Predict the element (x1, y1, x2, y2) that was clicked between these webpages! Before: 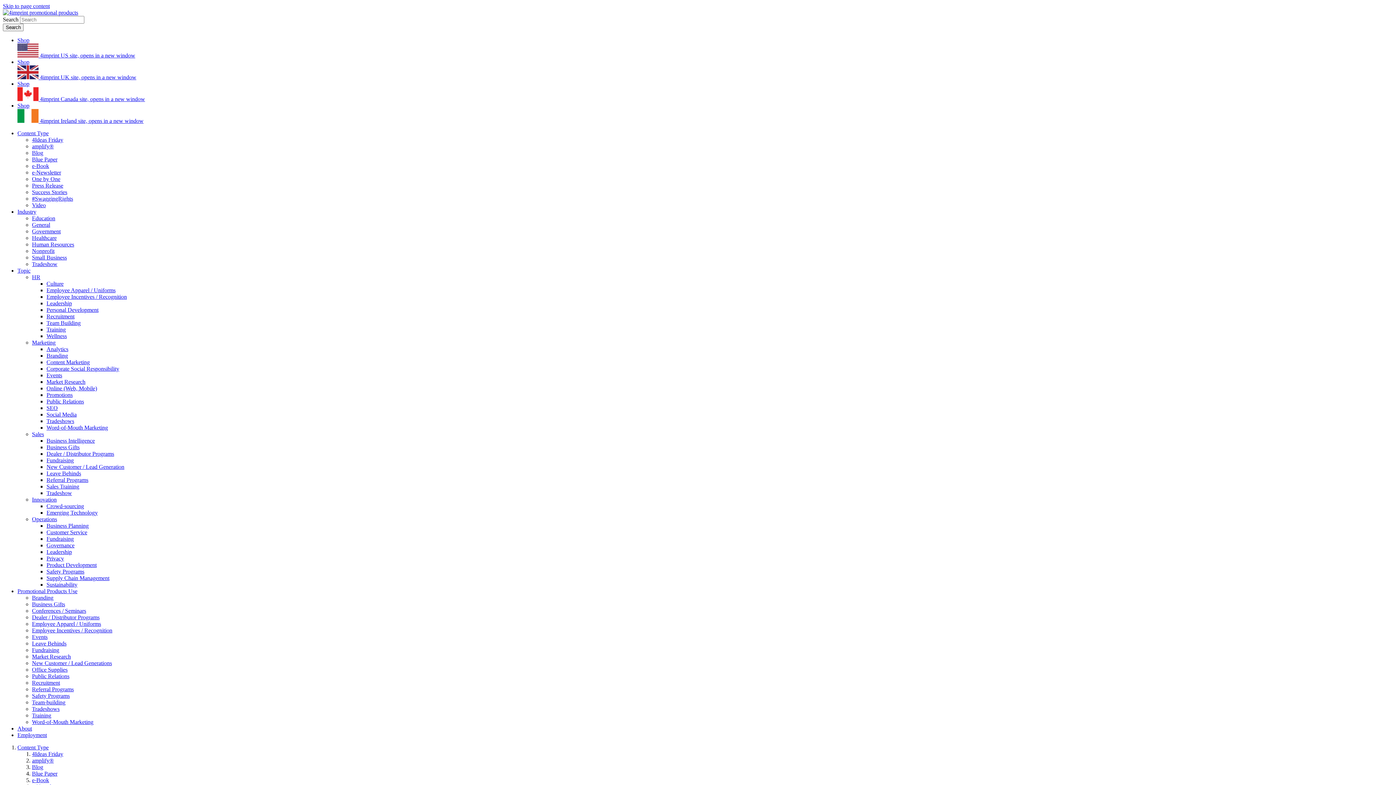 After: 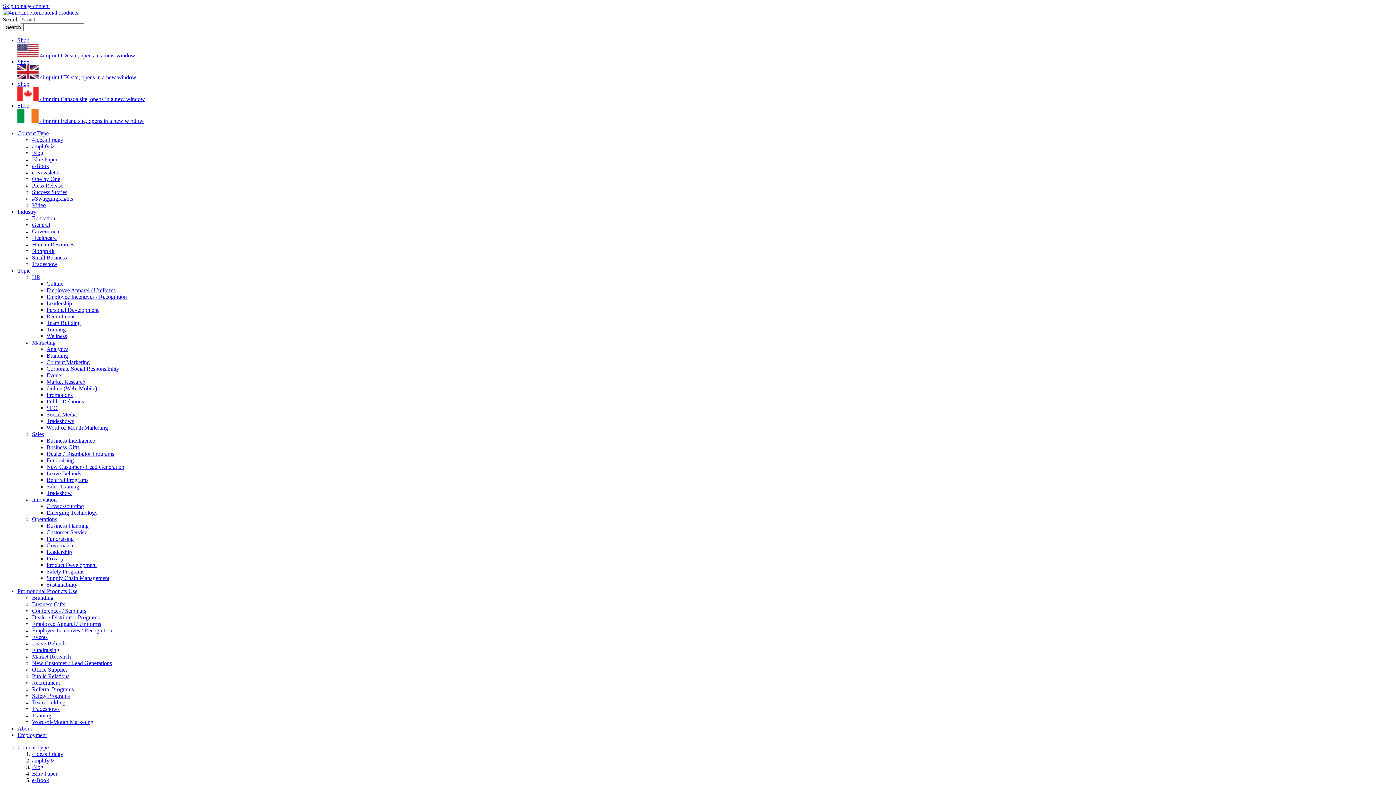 Action: bbox: (46, 509, 97, 516) label: Emerging Technology